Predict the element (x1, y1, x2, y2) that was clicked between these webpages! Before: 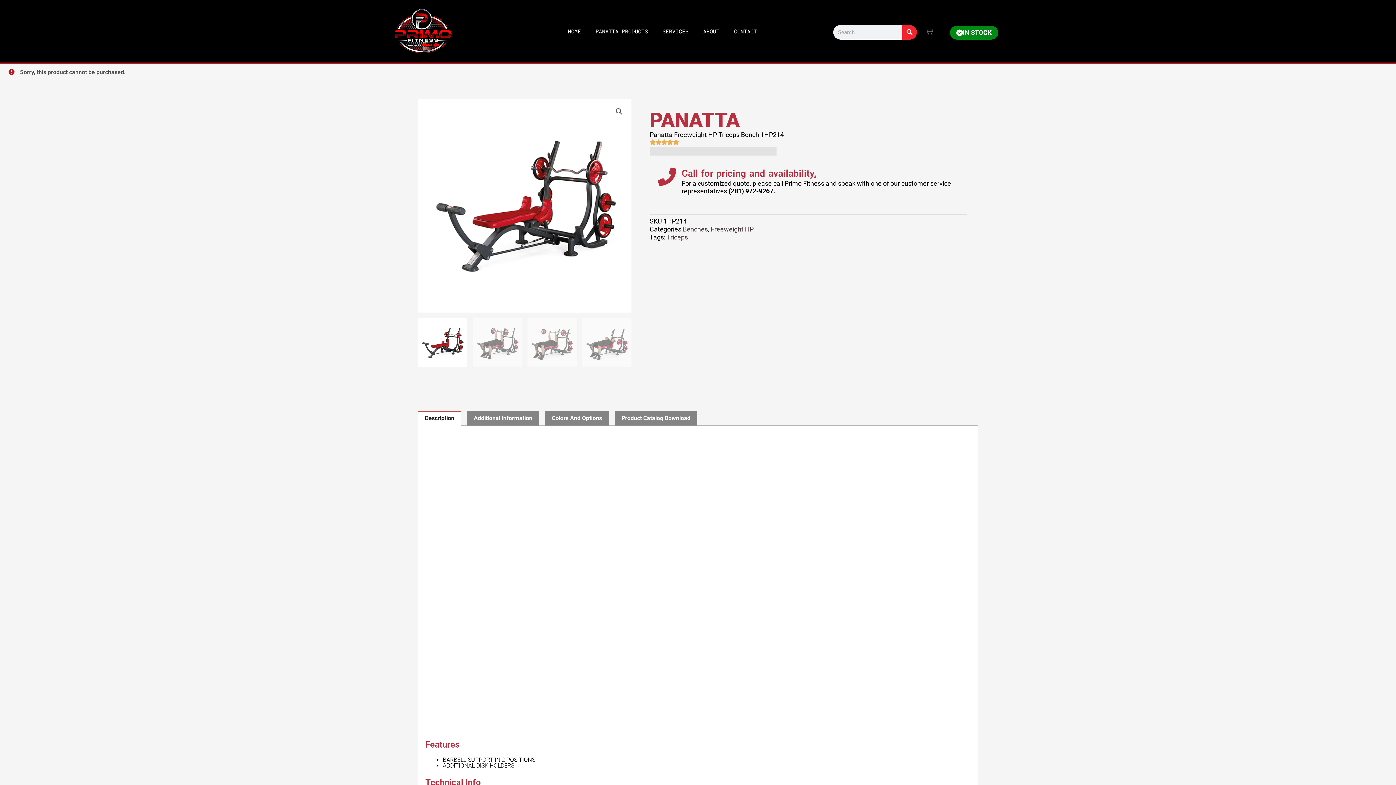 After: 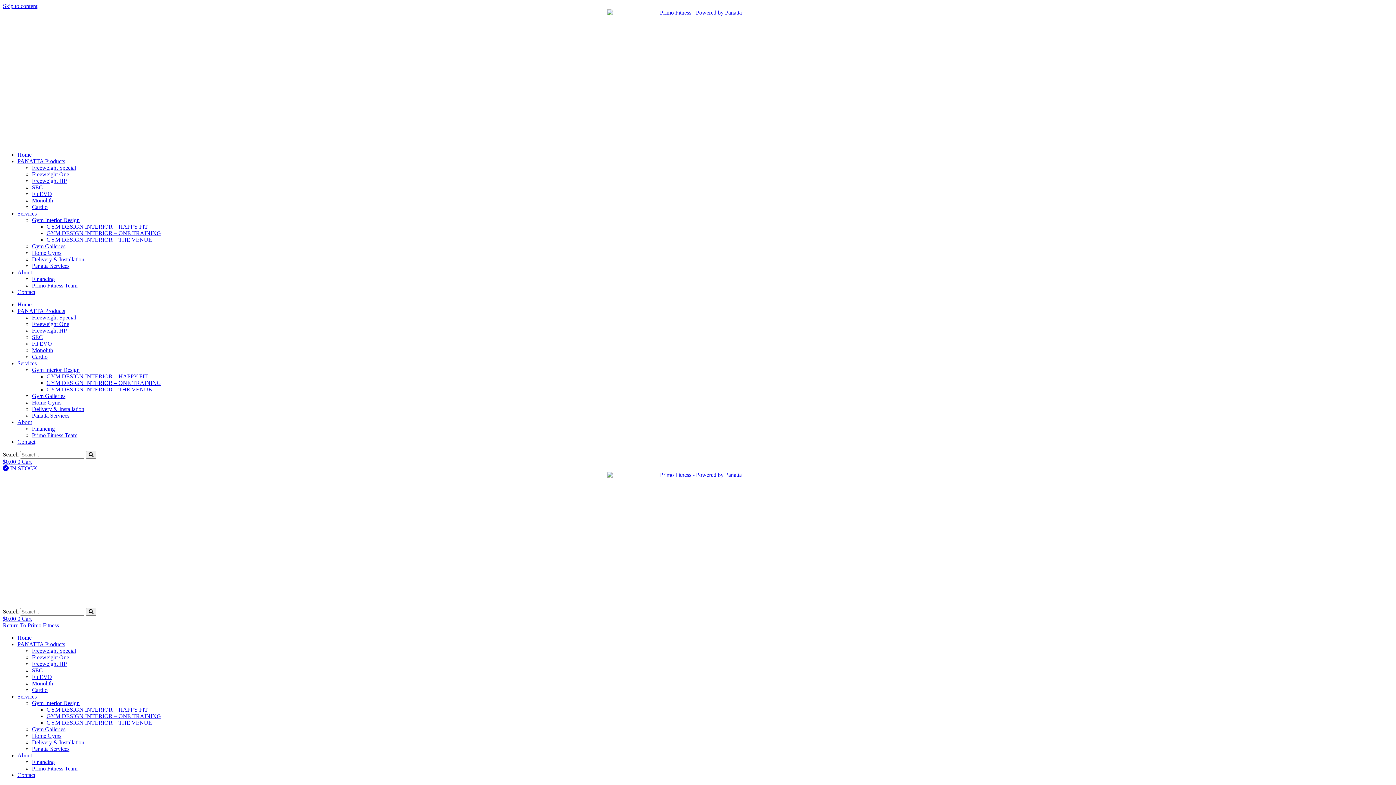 Action: label: CONTACT bbox: (726, 22, 764, 39)